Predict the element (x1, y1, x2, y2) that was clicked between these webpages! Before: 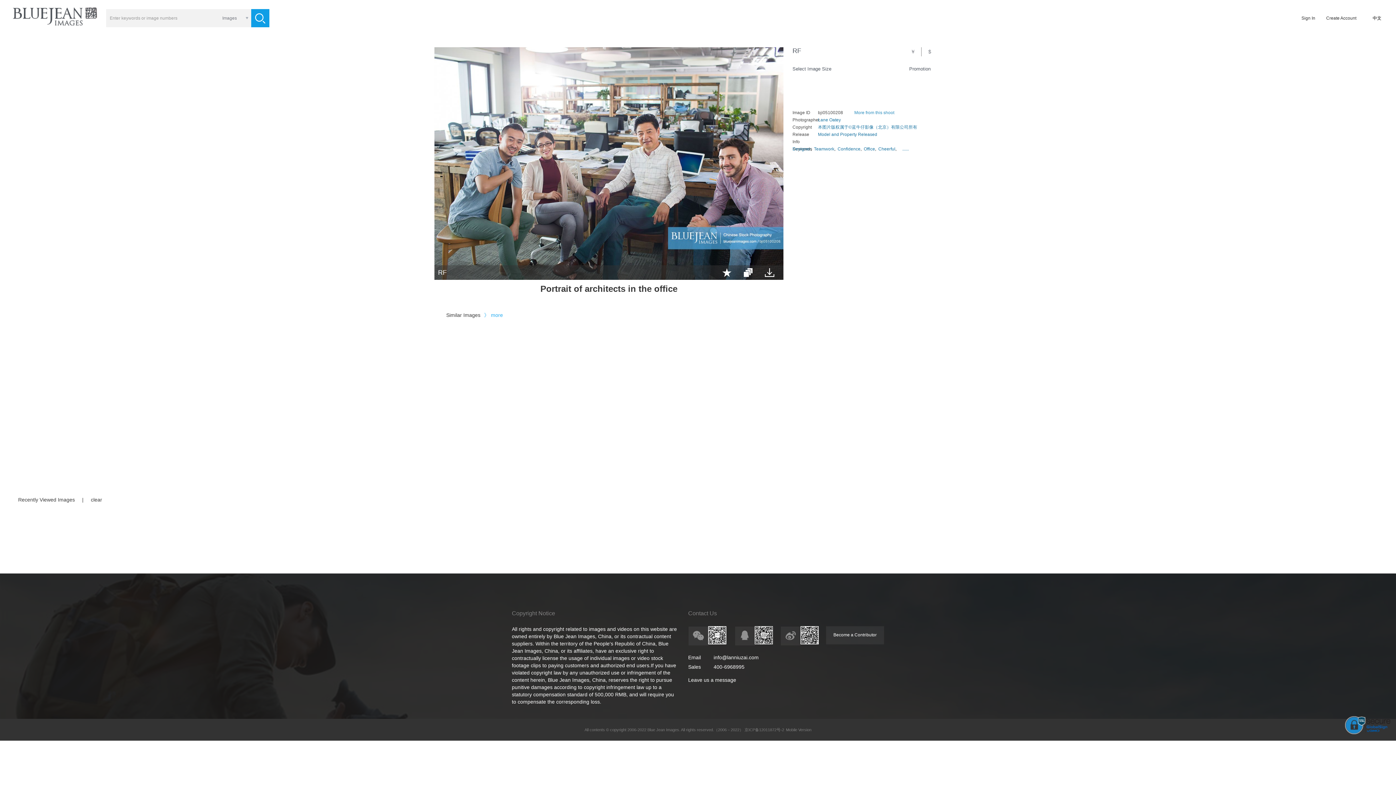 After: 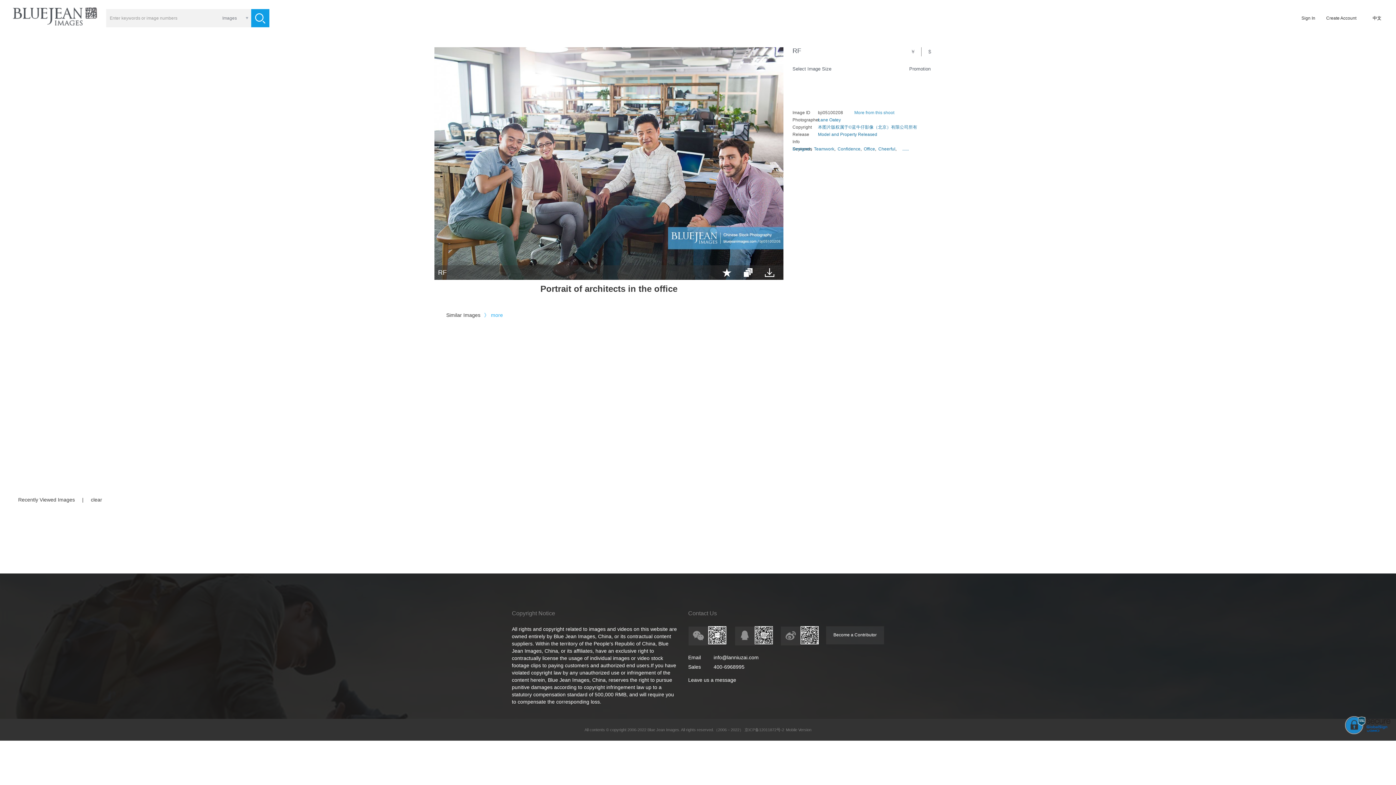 Action: label: more bbox: (491, 312, 503, 318)